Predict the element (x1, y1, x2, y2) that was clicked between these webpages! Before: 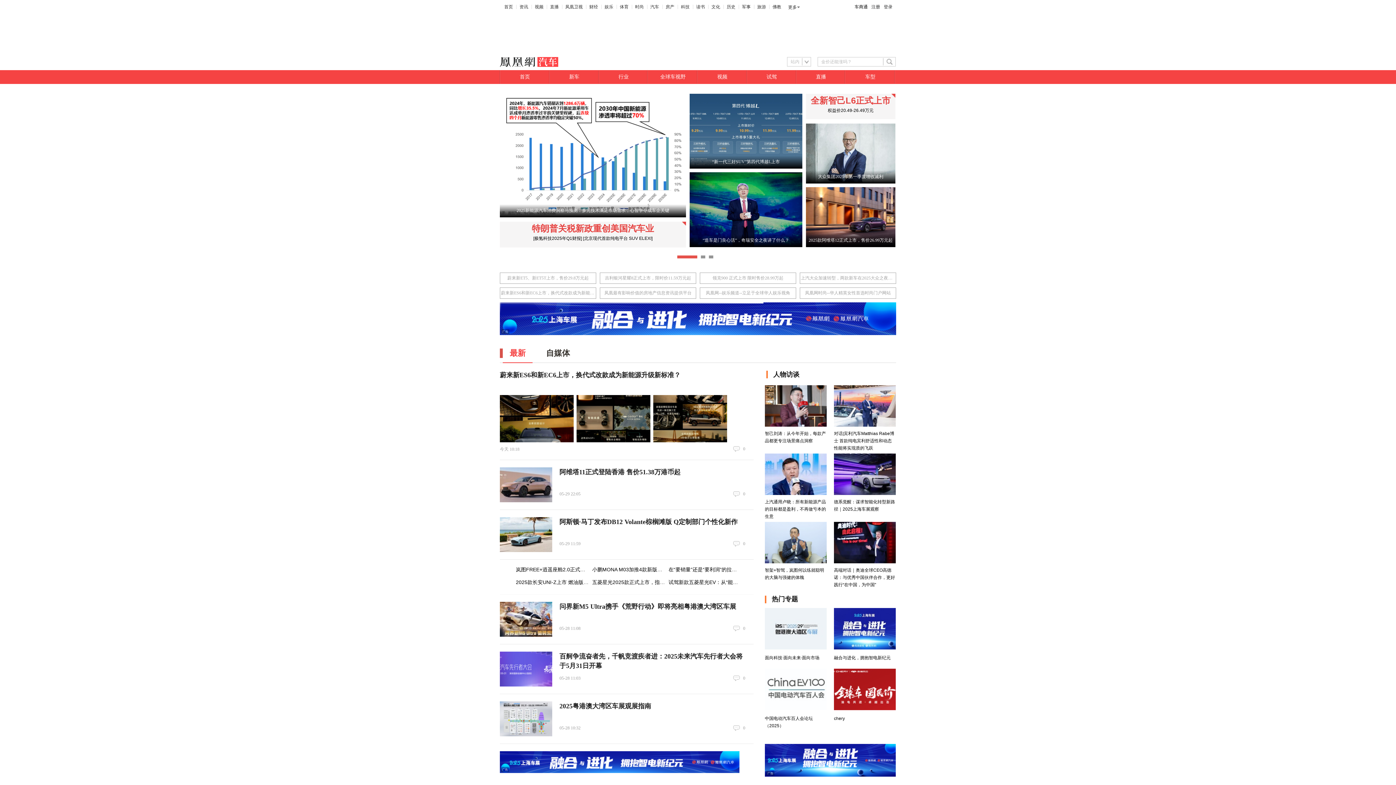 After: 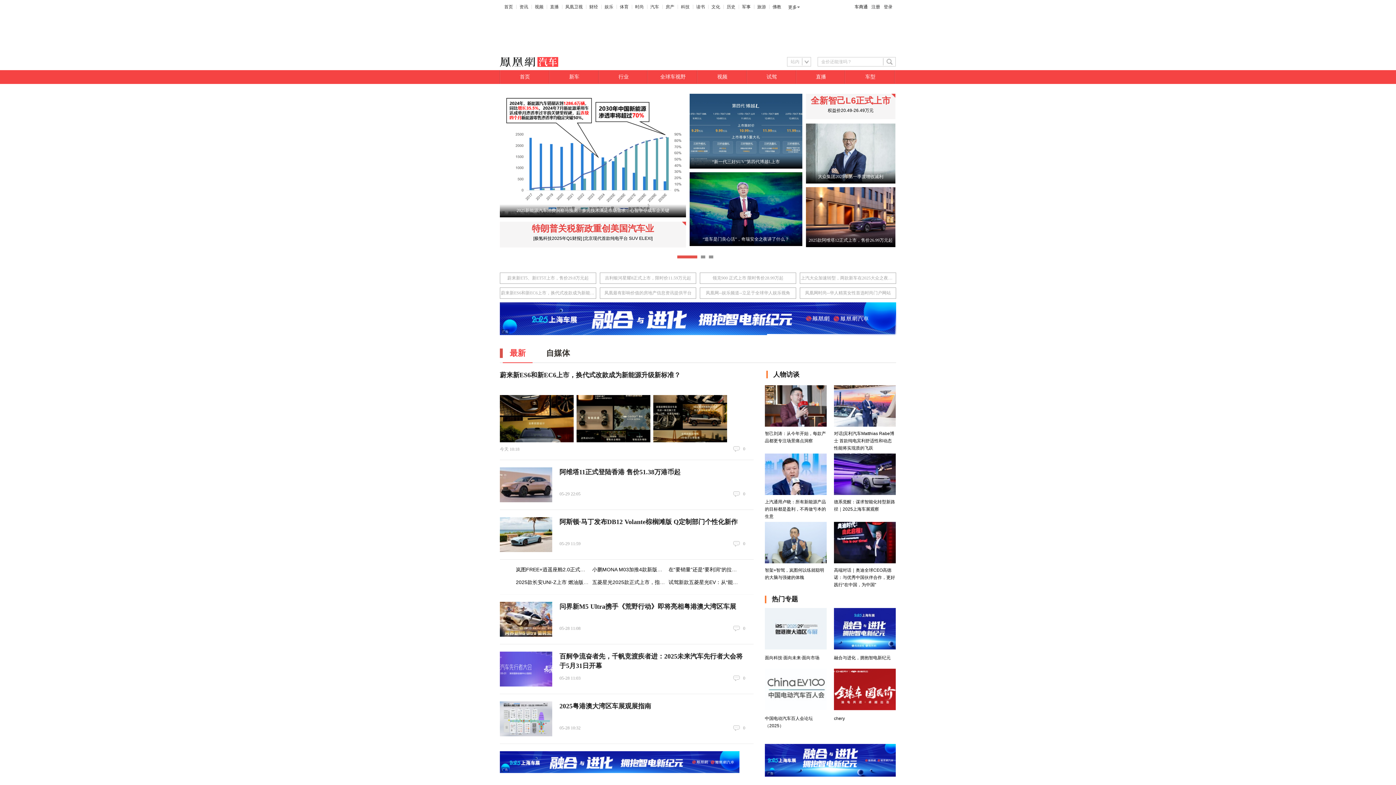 Action: bbox: (689, 138, 802, 143)